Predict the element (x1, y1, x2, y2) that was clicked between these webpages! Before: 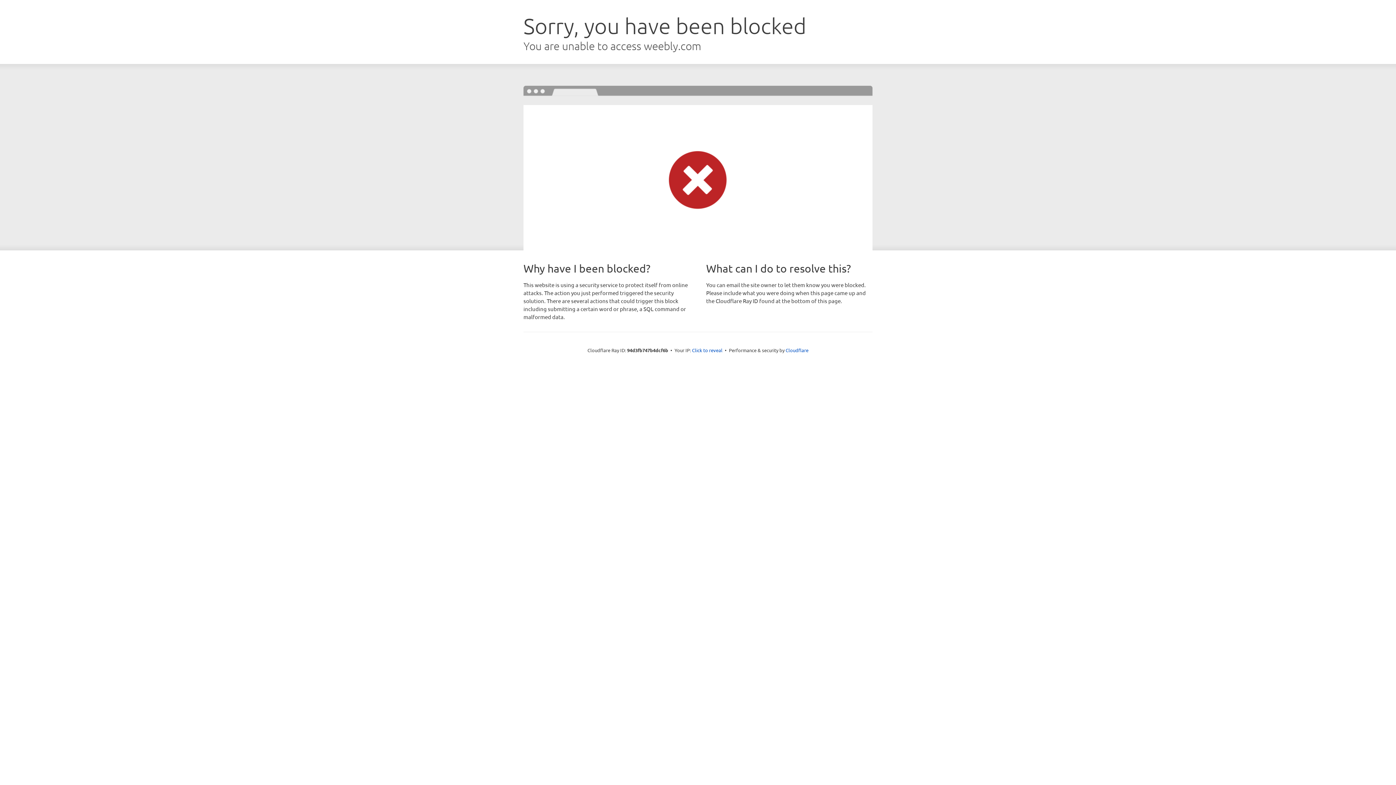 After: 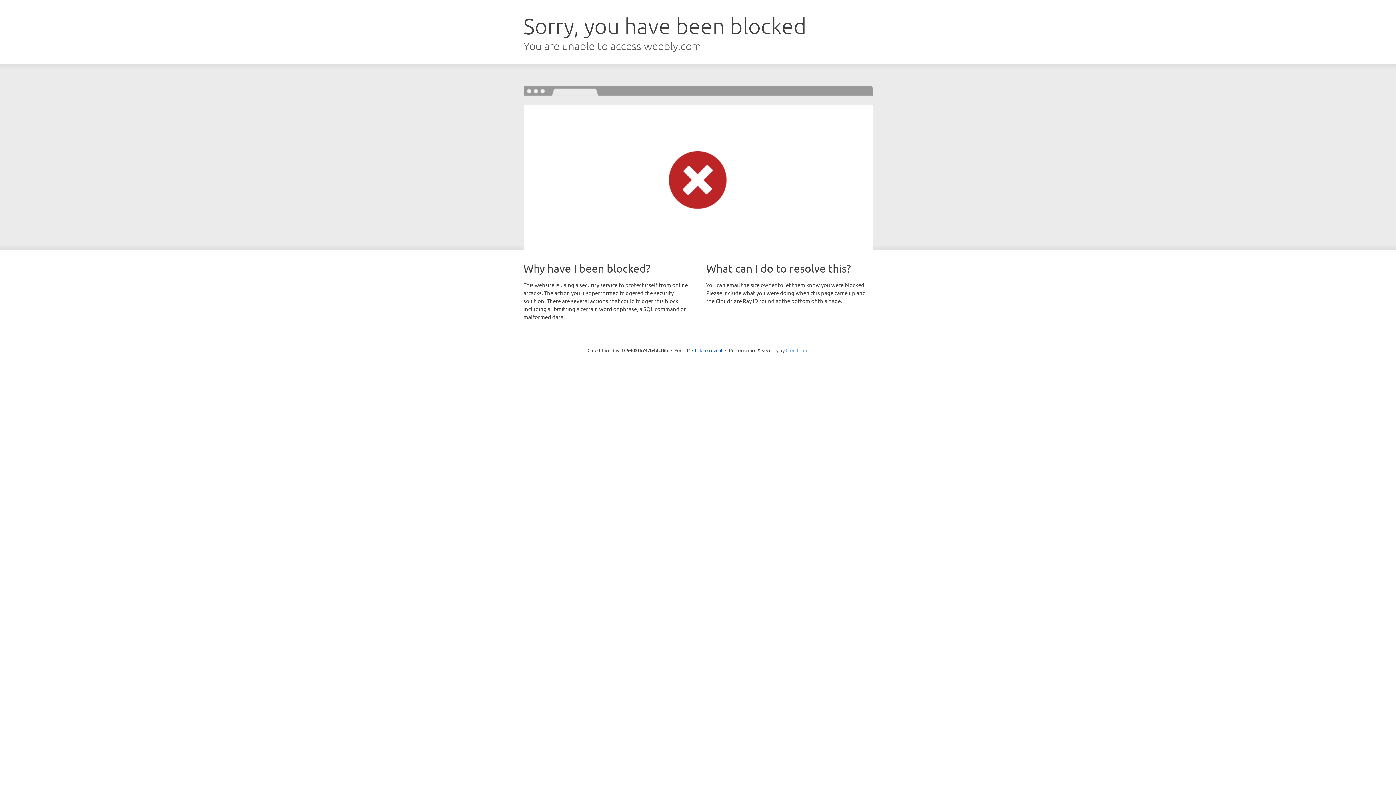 Action: label: Cloudflare bbox: (785, 347, 808, 353)